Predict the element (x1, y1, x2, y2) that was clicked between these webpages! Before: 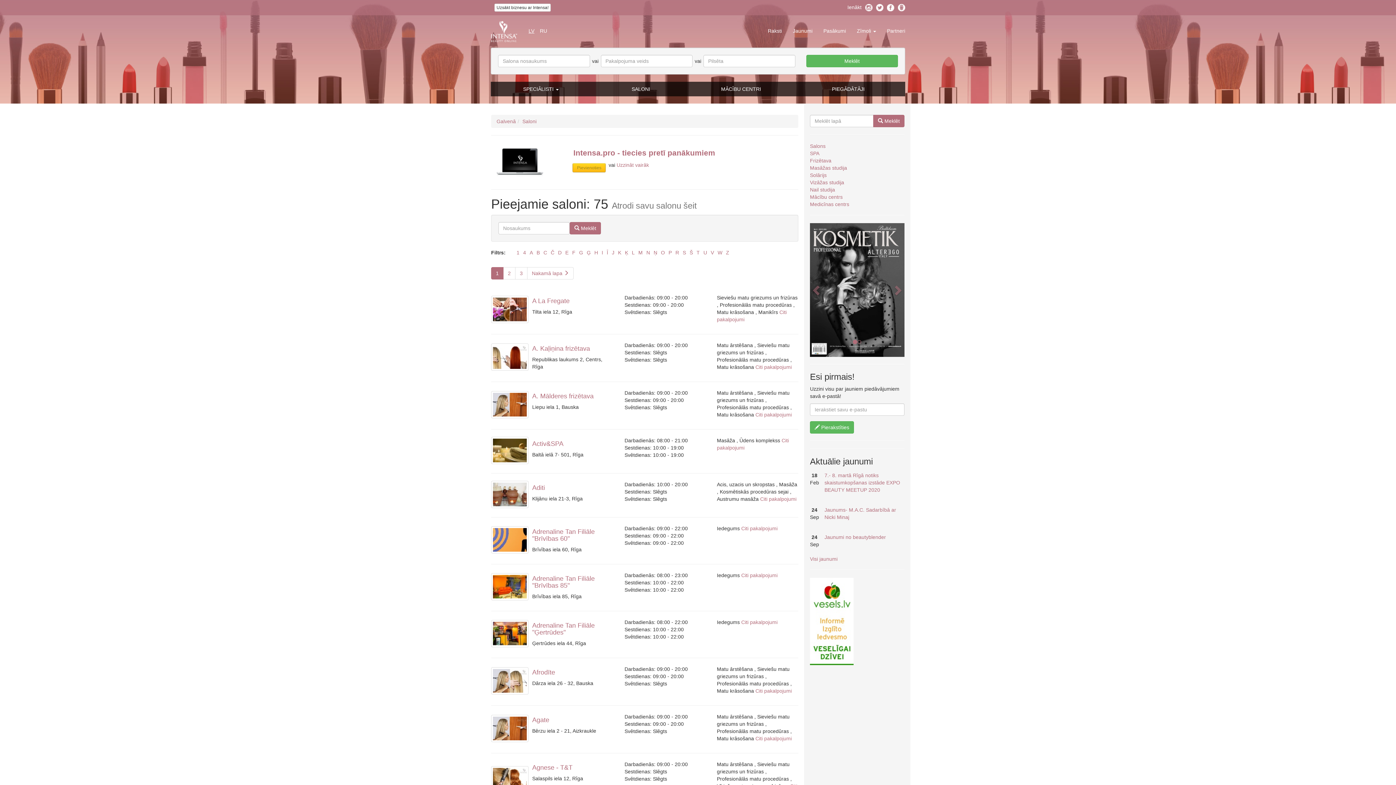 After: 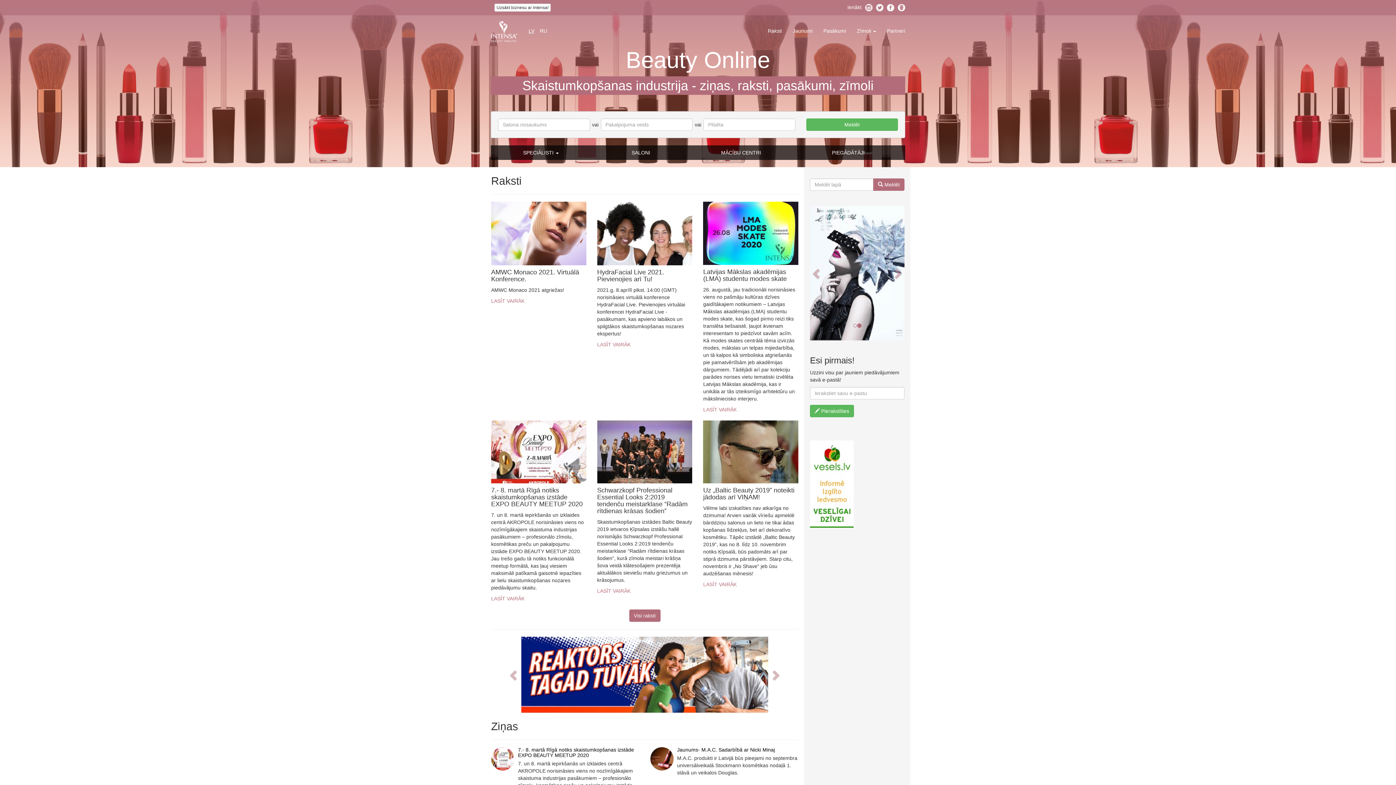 Action: bbox: (810, 421, 854, 433) label:  Pierakstīties